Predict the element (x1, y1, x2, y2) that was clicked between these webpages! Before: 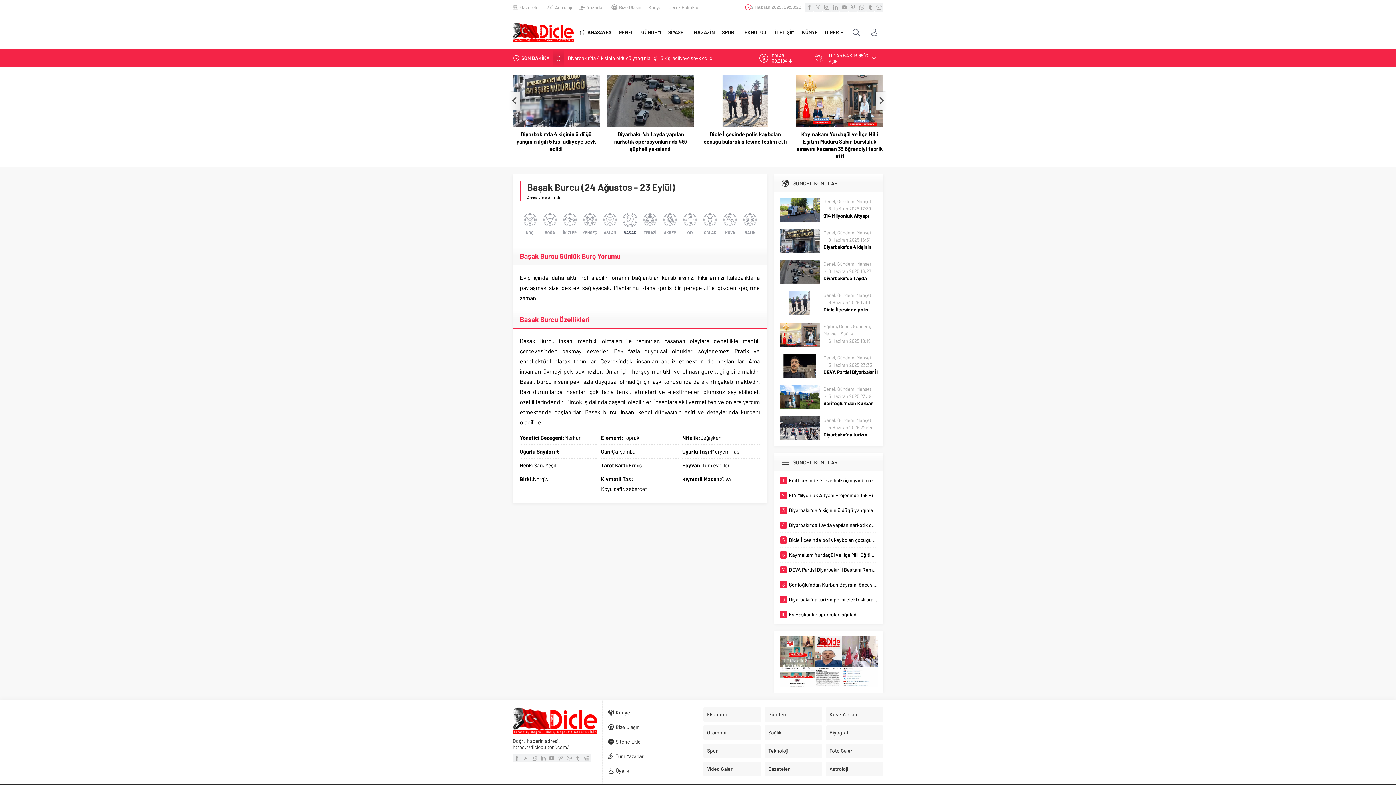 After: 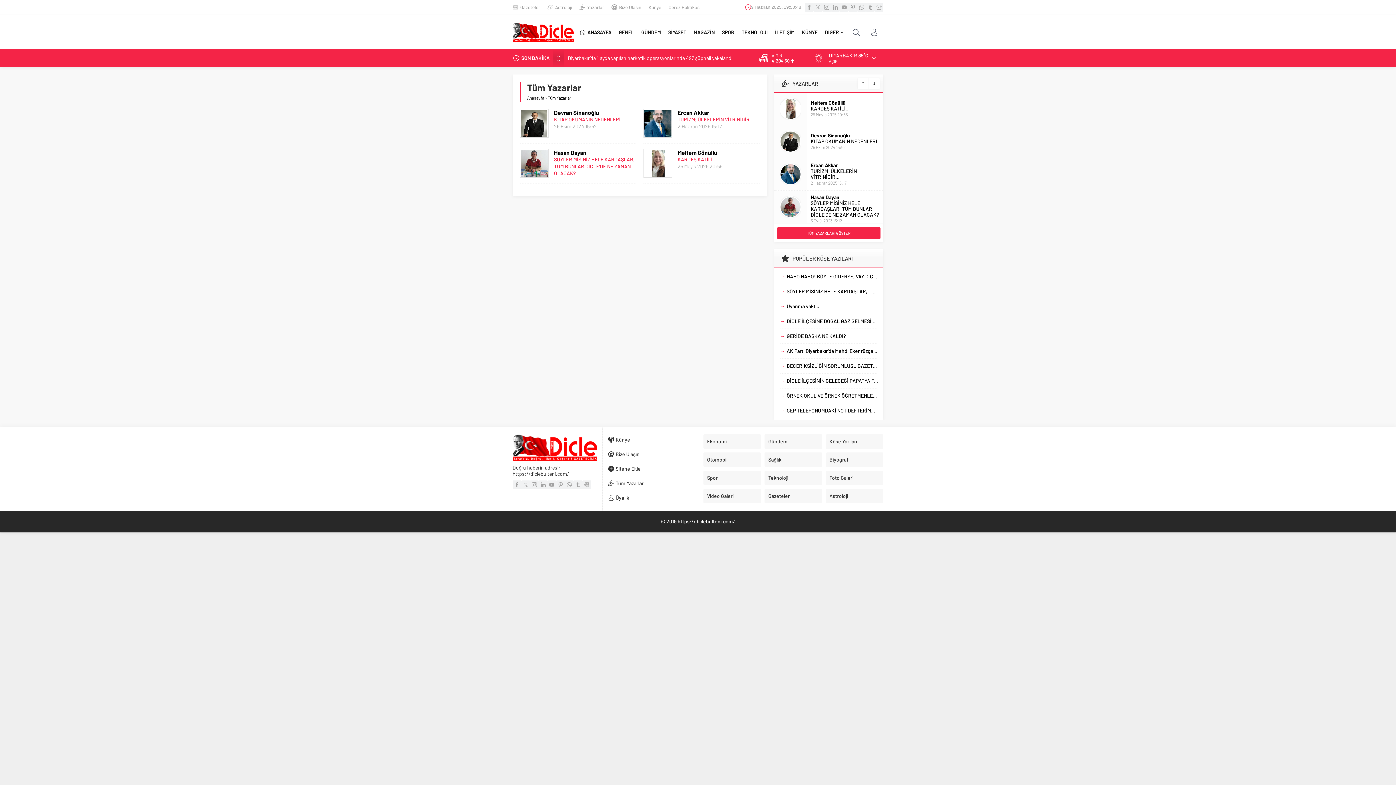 Action: label: Yazarlar bbox: (579, 3, 604, 10)